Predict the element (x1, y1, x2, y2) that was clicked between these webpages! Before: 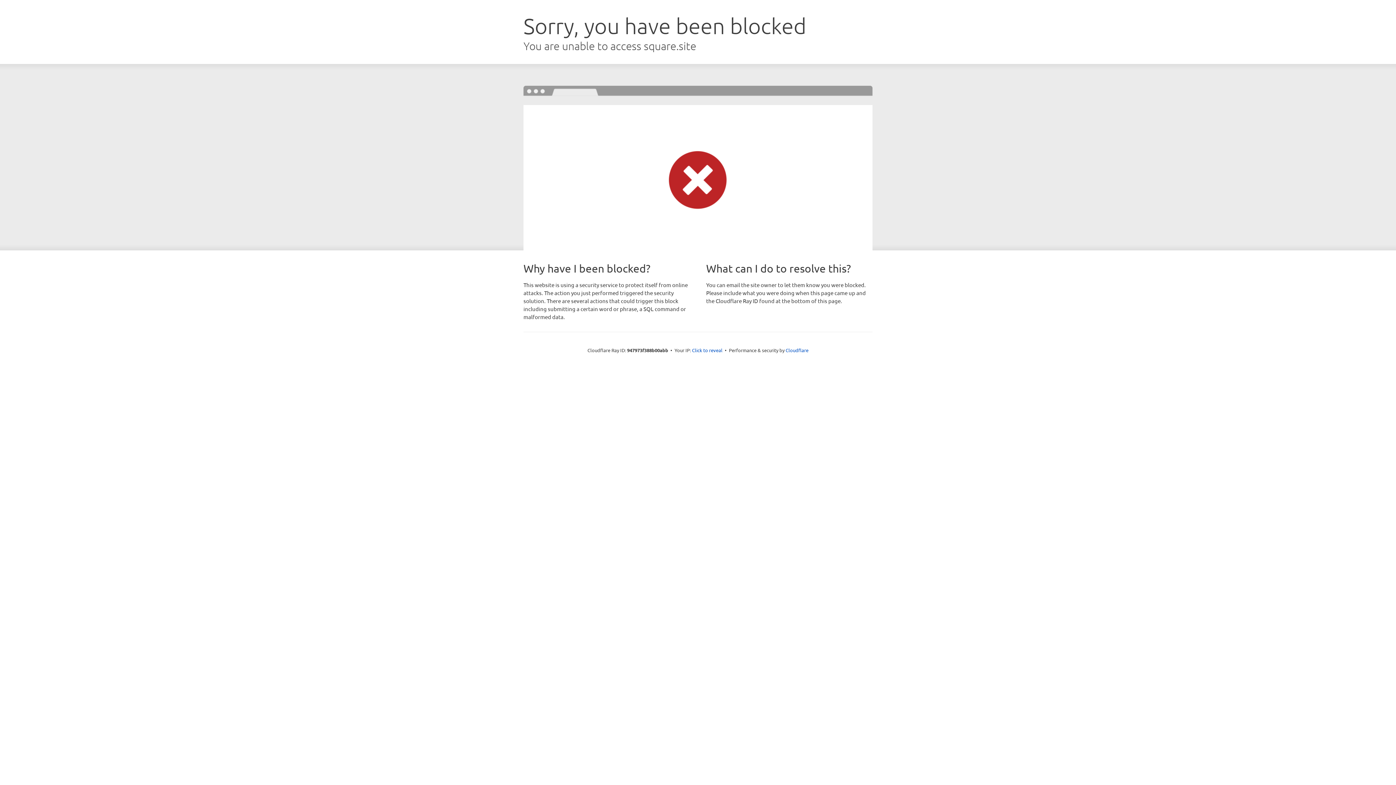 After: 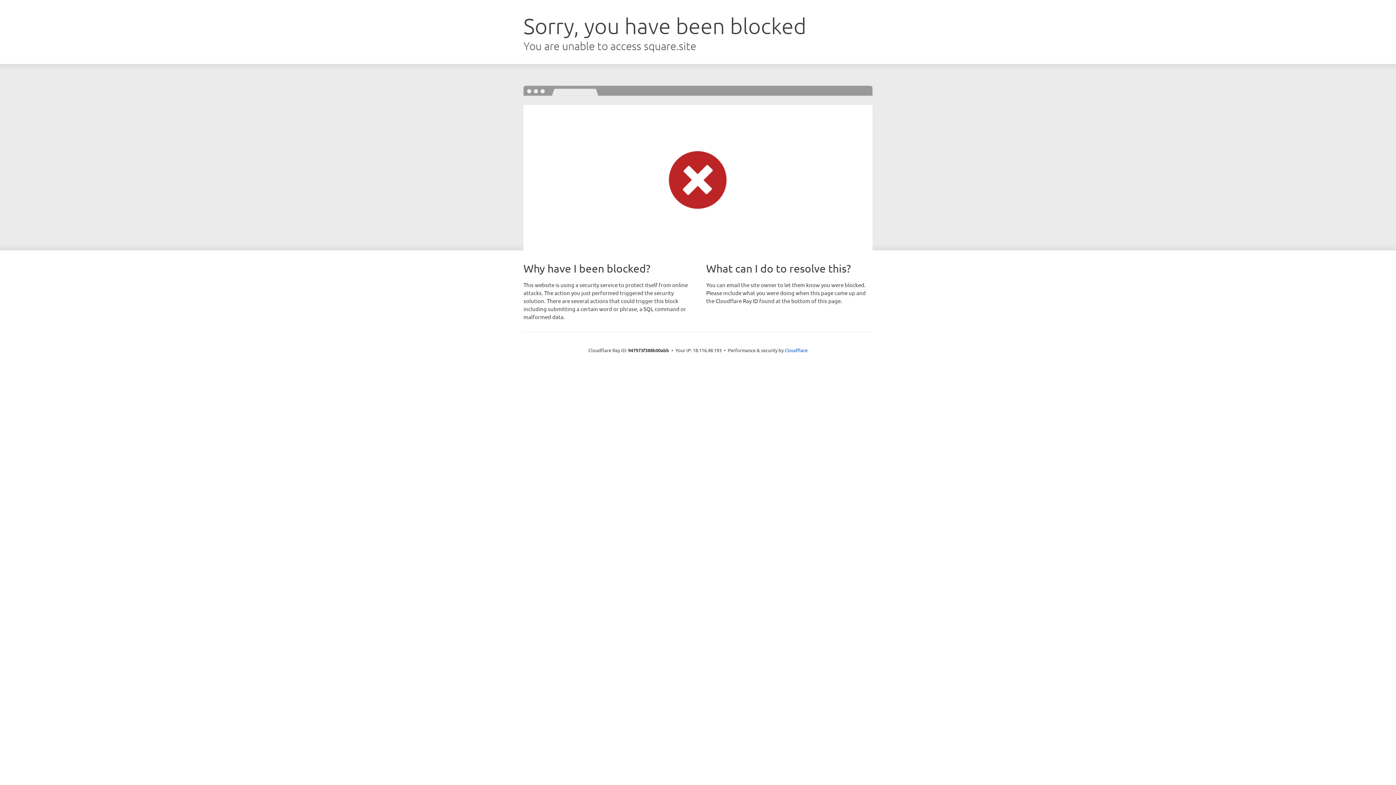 Action: bbox: (692, 346, 722, 353) label: Click to reveal